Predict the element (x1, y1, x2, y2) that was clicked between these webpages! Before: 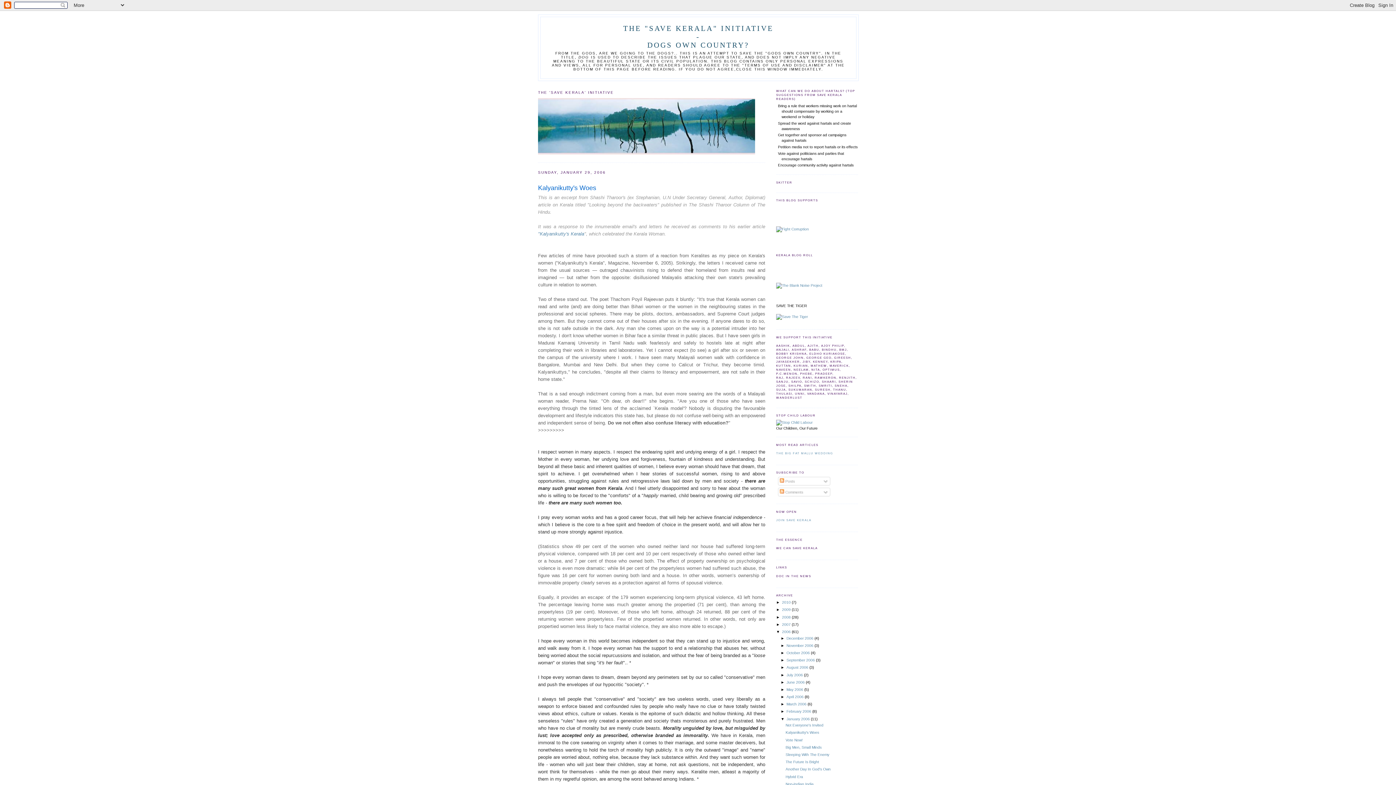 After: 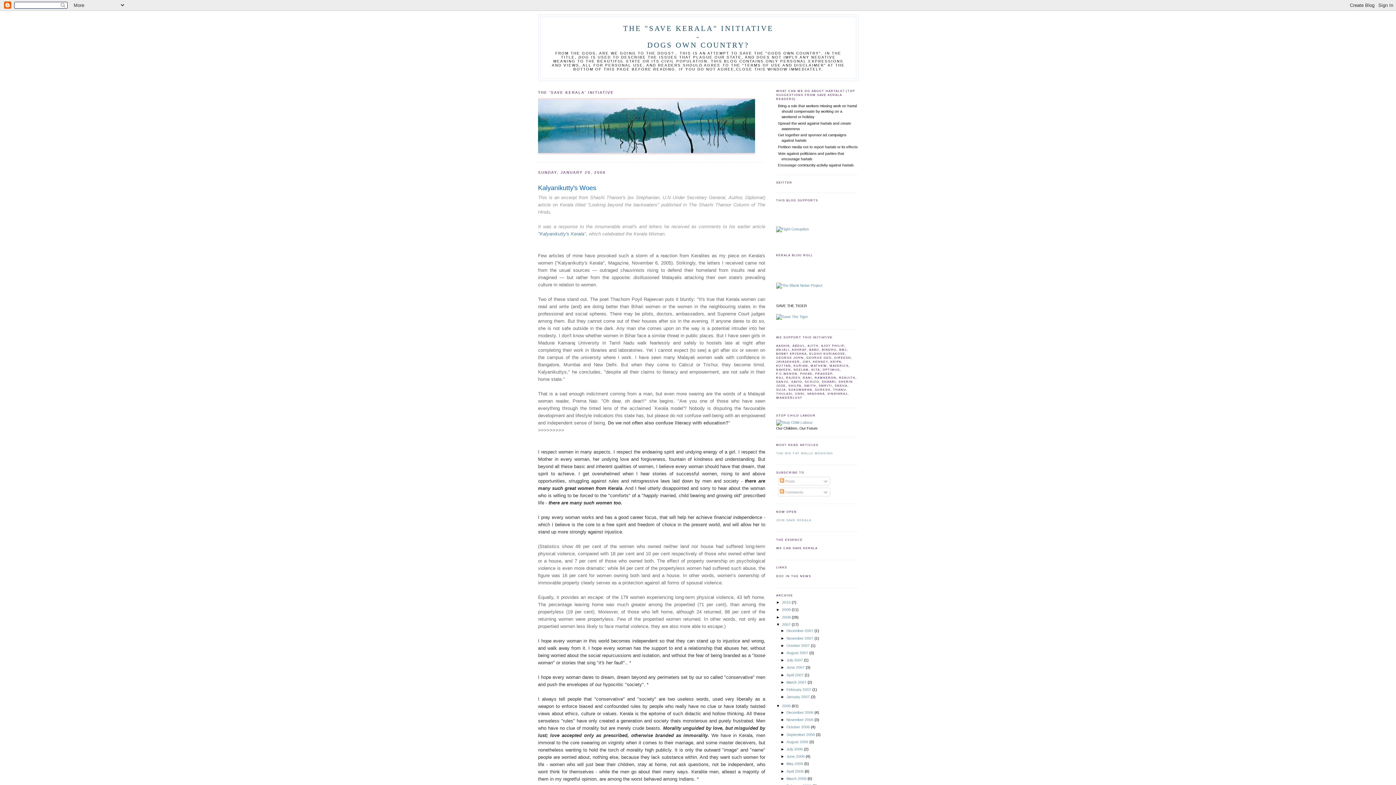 Action: label: ►   bbox: (776, 622, 782, 626)